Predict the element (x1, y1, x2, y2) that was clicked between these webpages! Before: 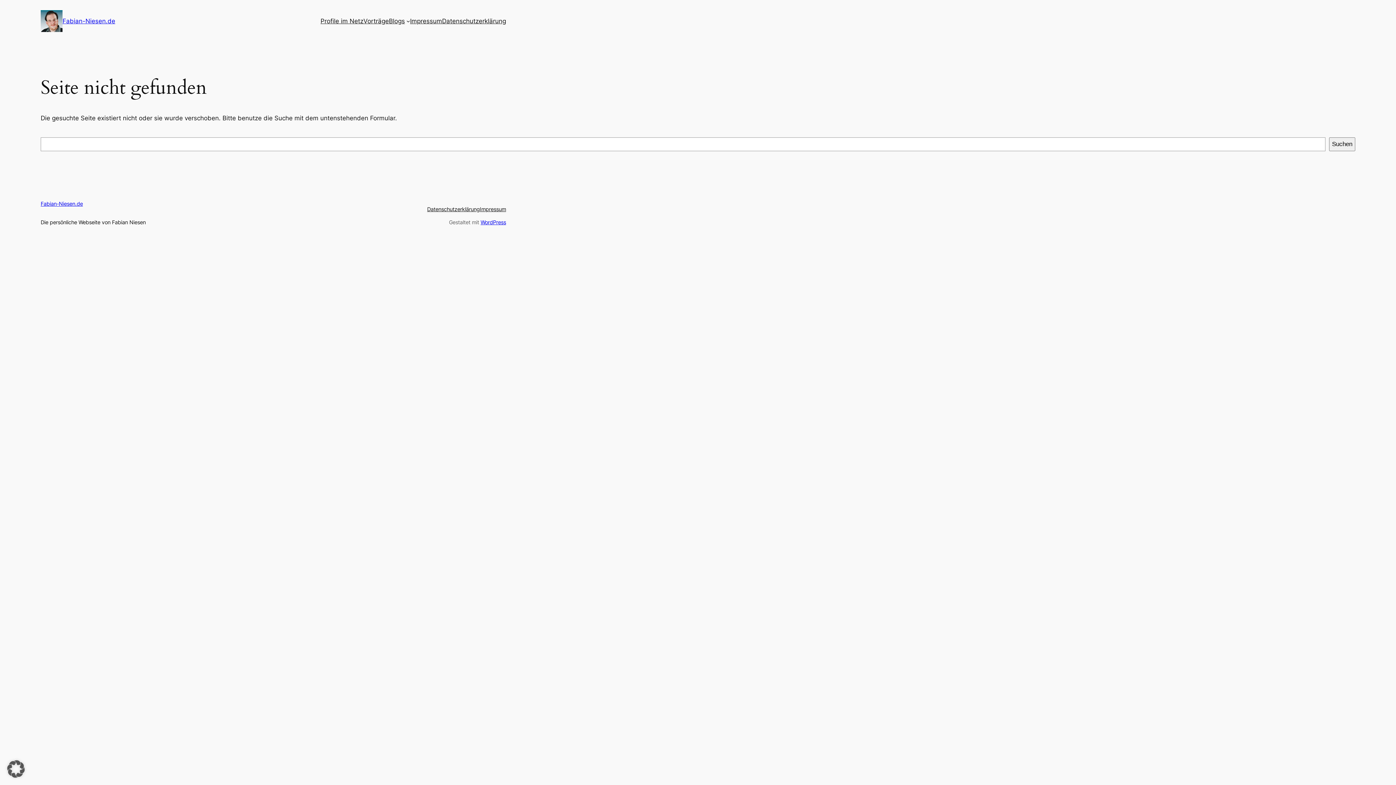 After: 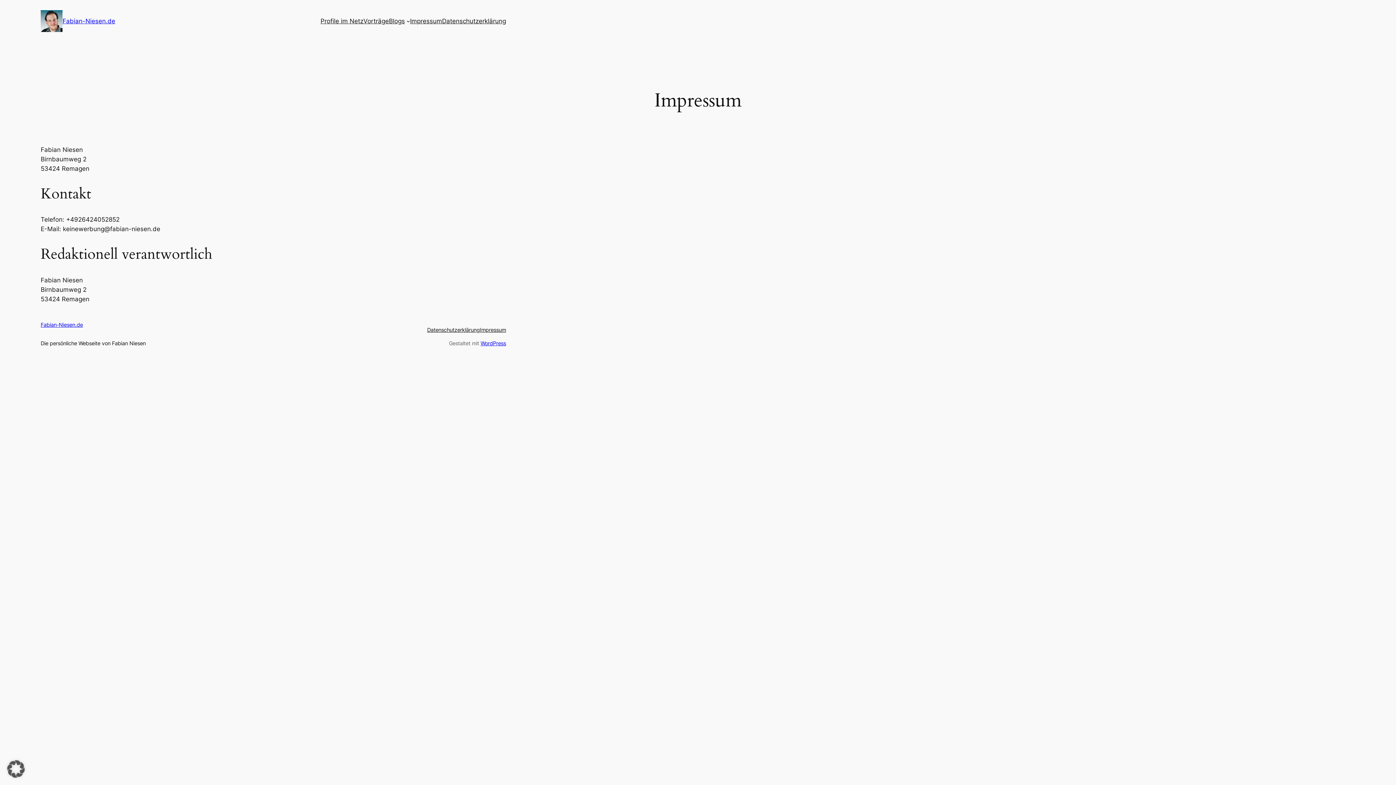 Action: label: Impressum bbox: (410, 16, 442, 25)